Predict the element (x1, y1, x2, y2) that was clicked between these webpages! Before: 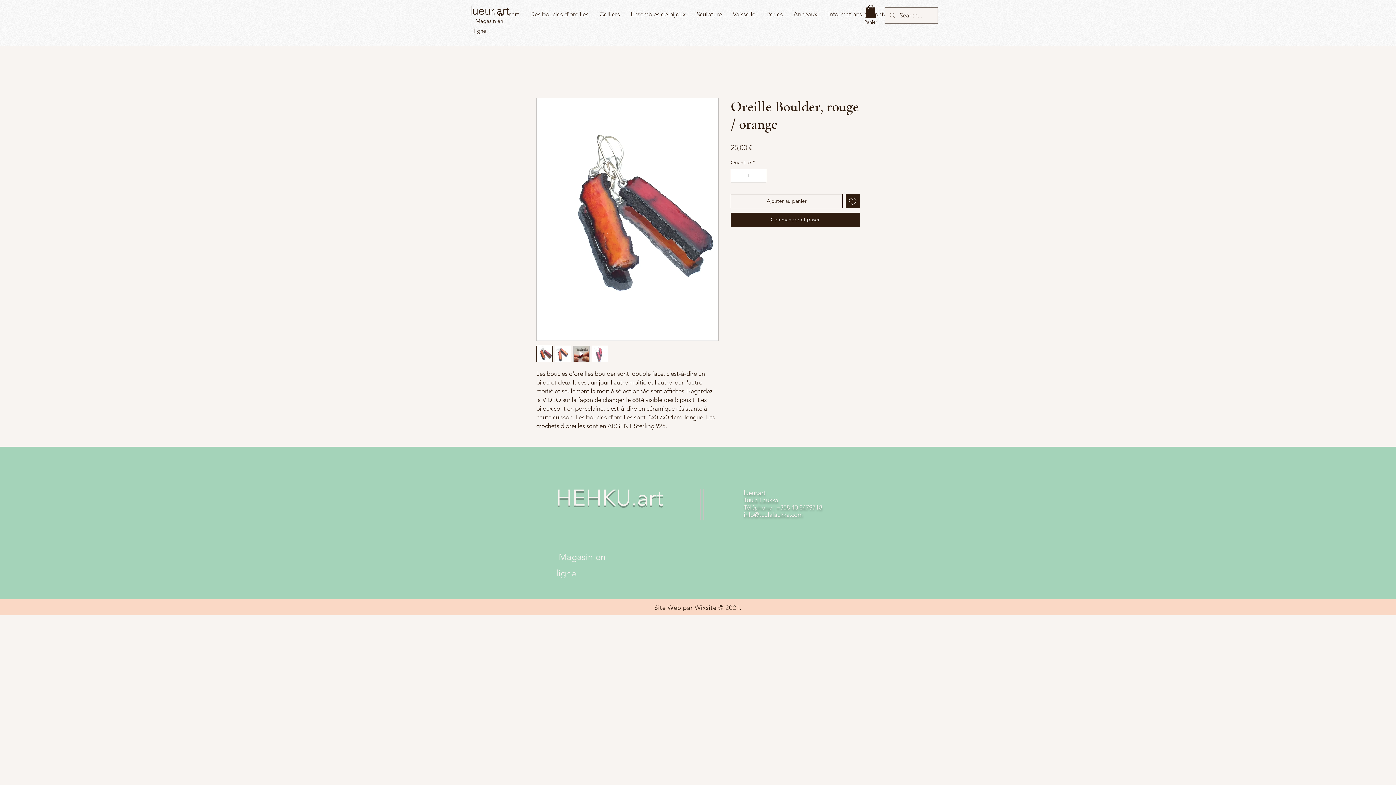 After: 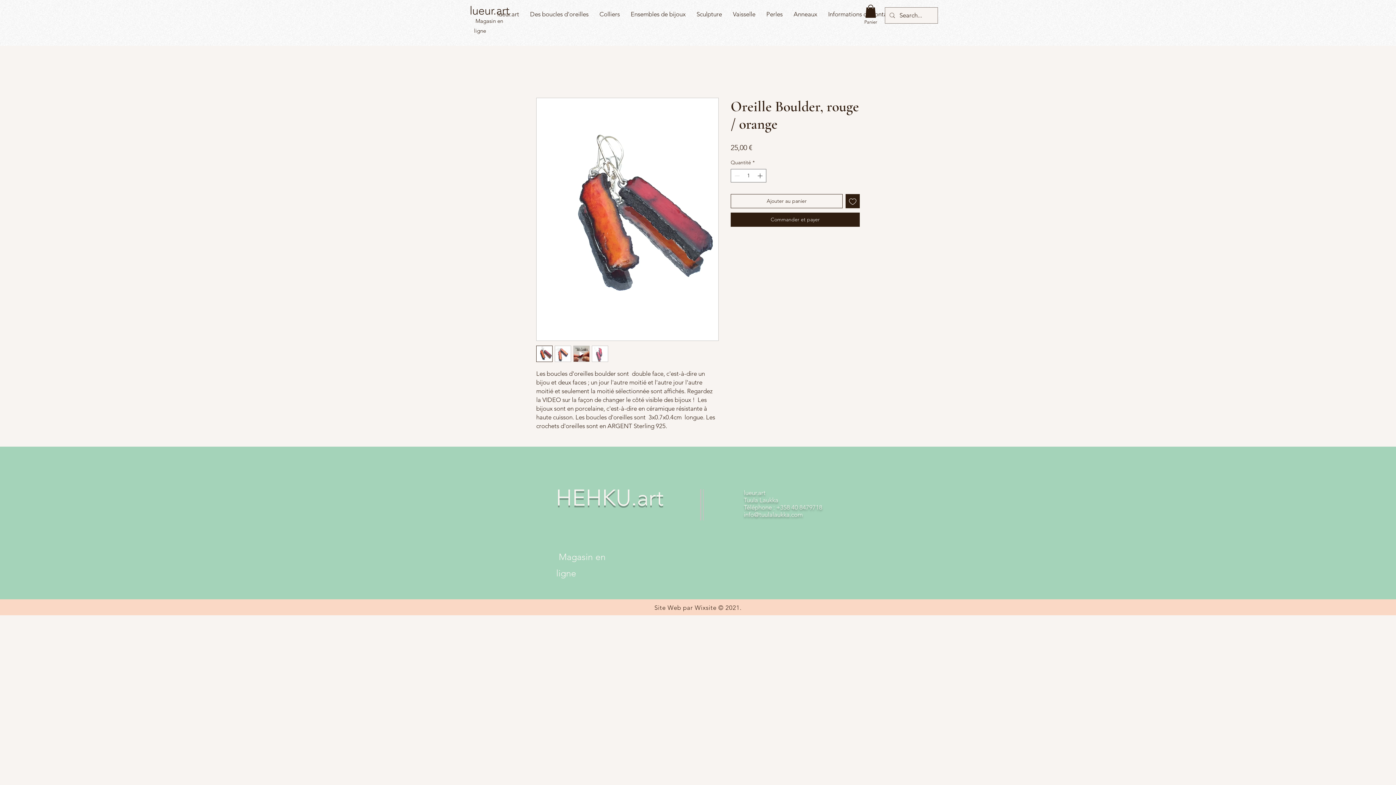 Action: bbox: (865, 4, 876, 17)